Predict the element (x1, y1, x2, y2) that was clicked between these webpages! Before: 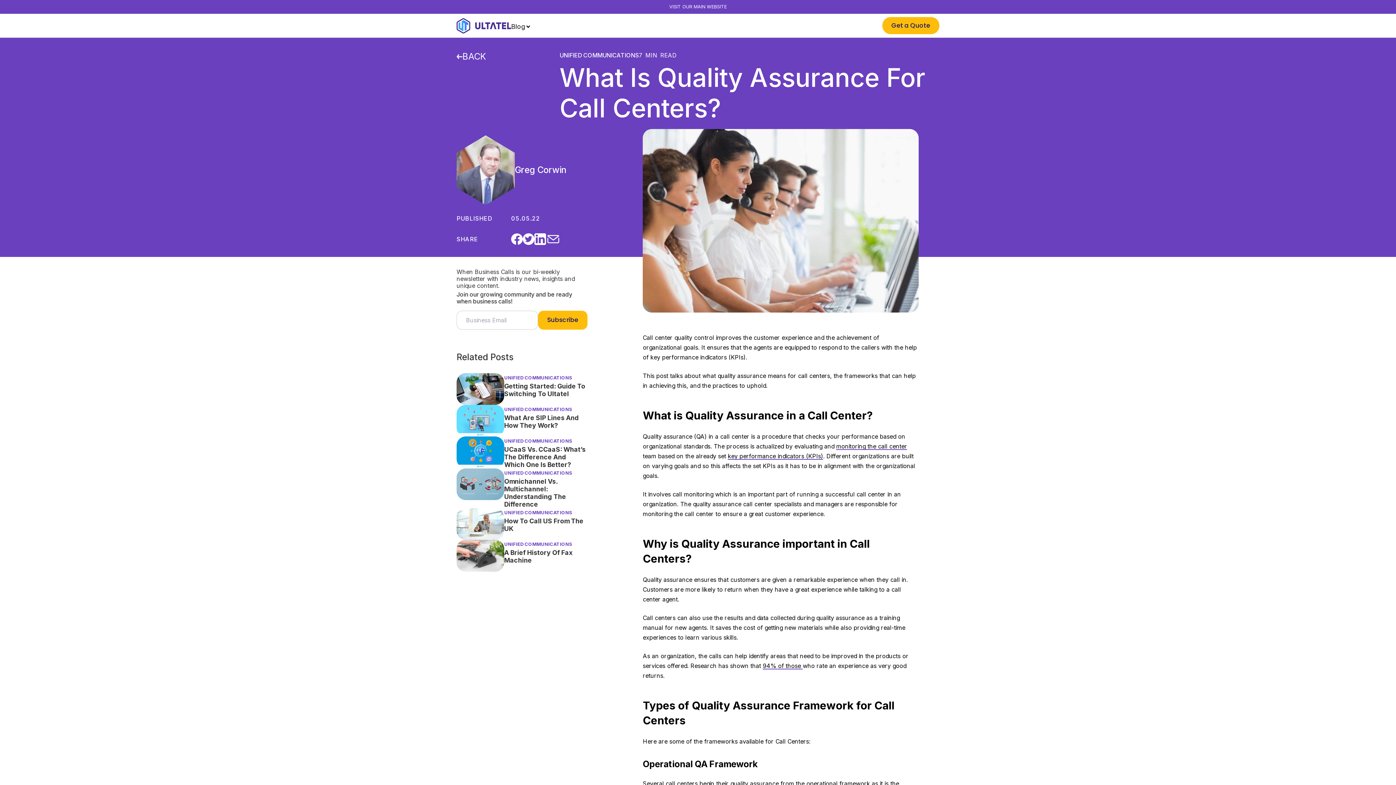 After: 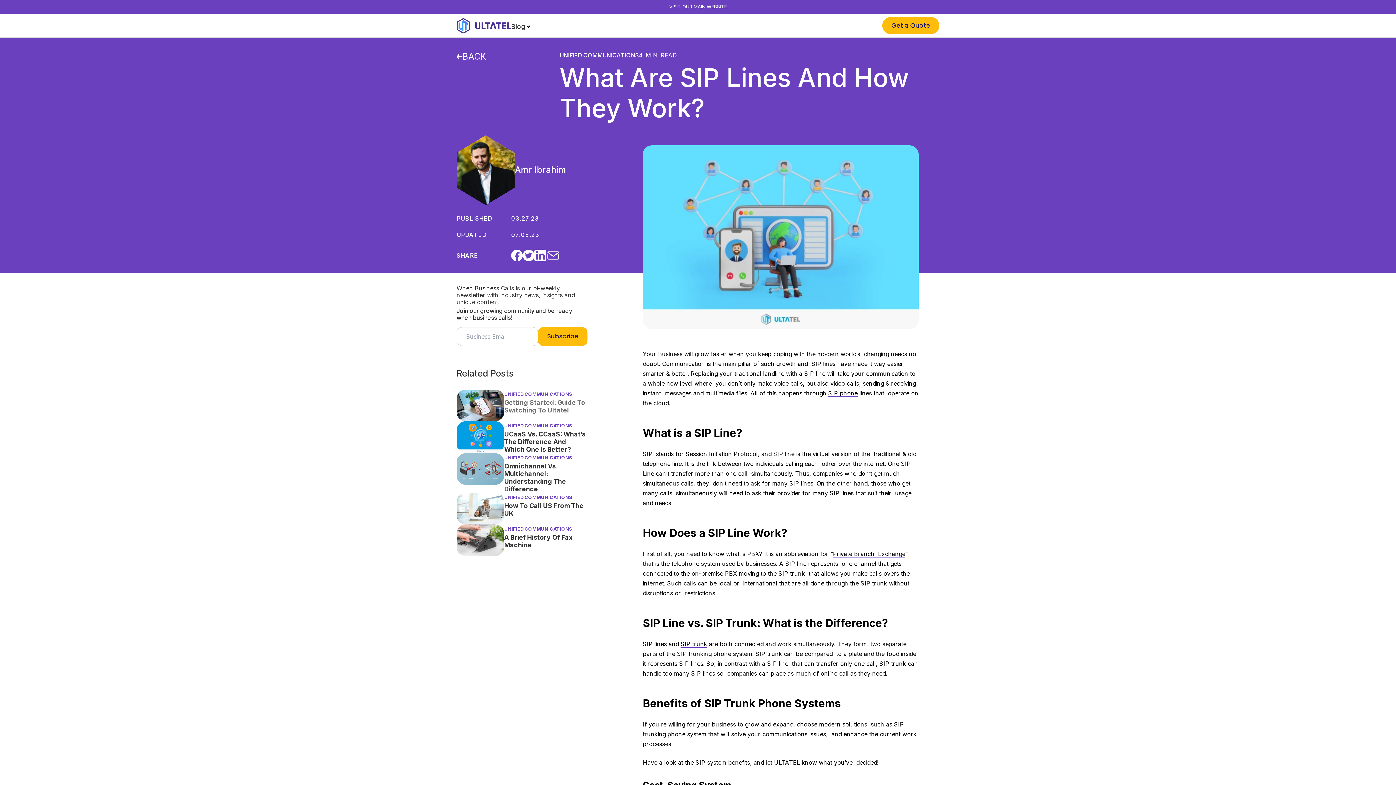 Action: bbox: (504, 414, 578, 429) label: What Are SIP Lines And How They Work?